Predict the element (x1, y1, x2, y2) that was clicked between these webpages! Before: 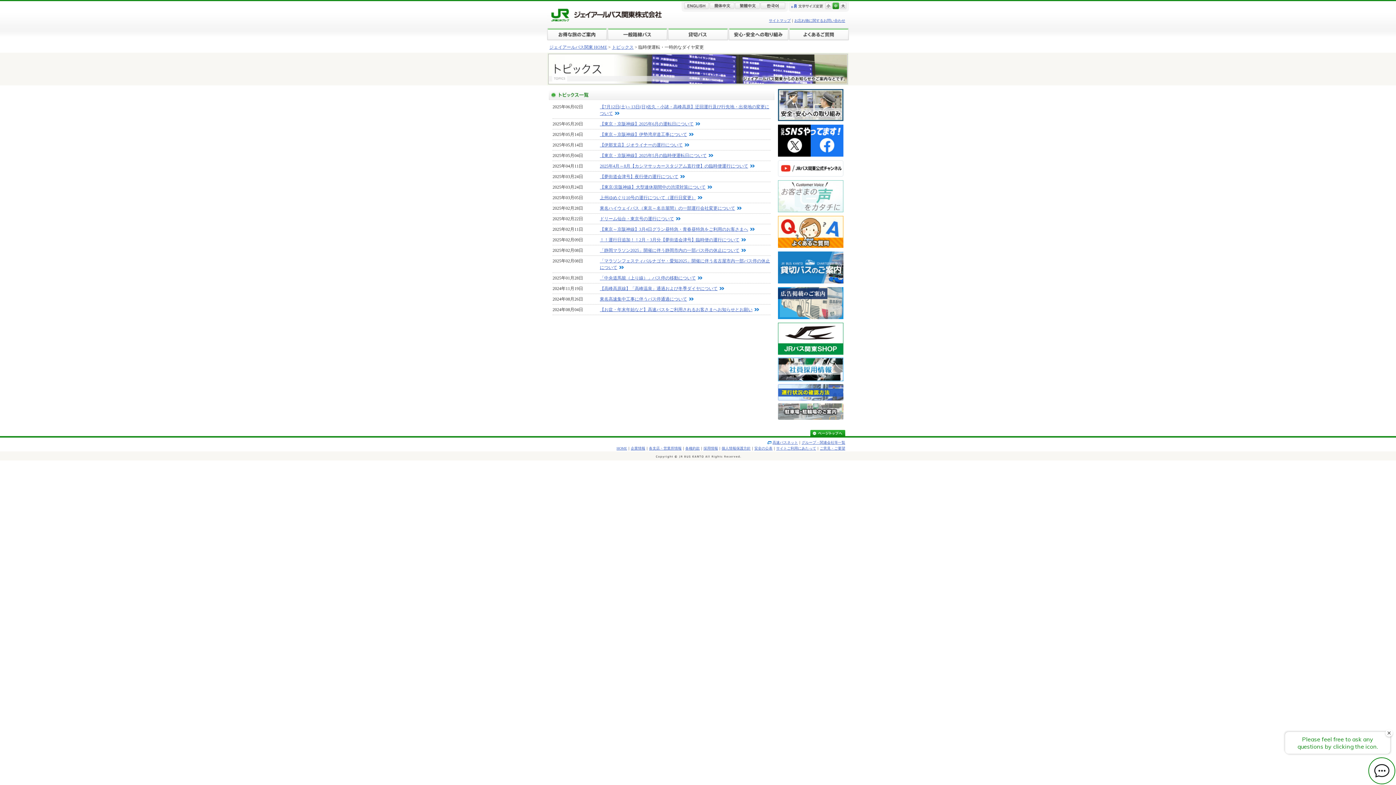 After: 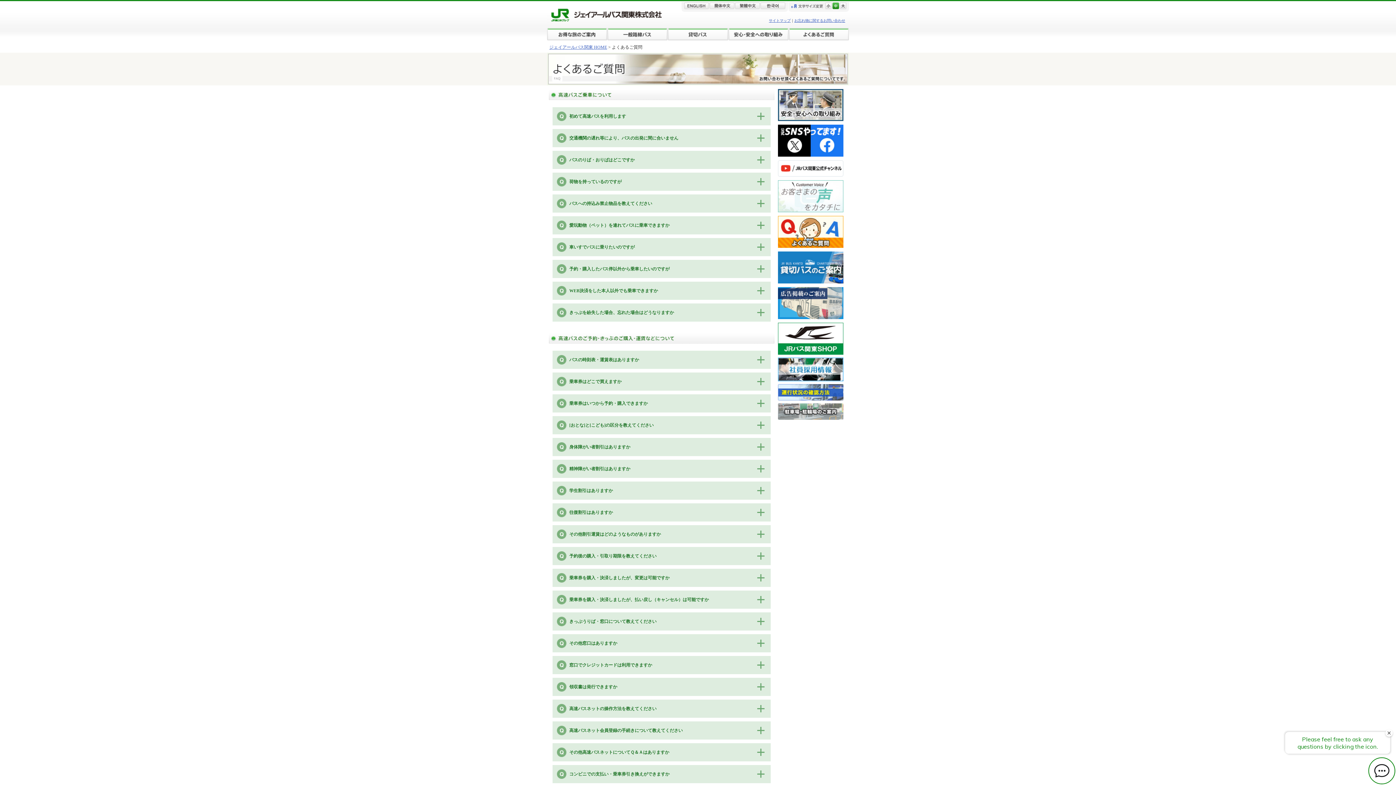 Action: bbox: (778, 216, 843, 221)